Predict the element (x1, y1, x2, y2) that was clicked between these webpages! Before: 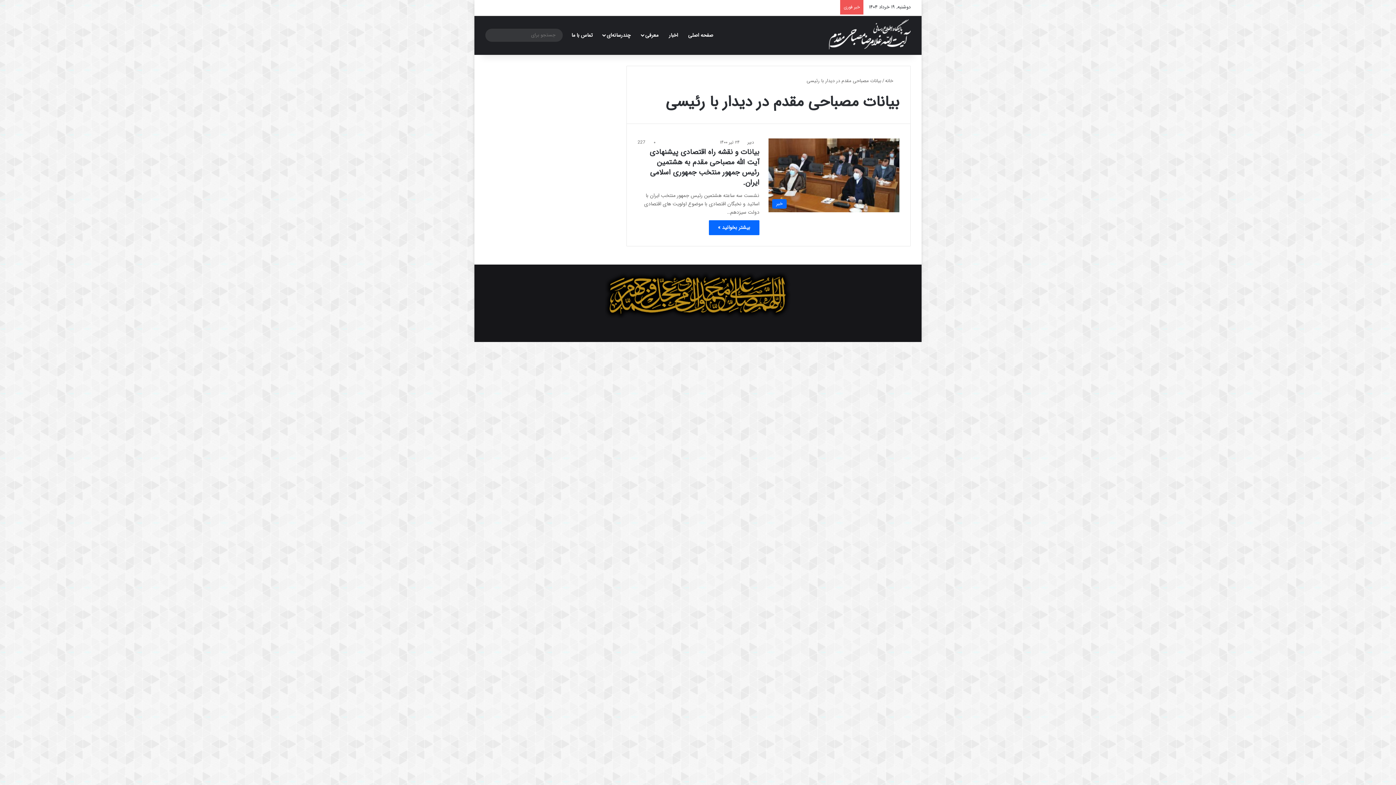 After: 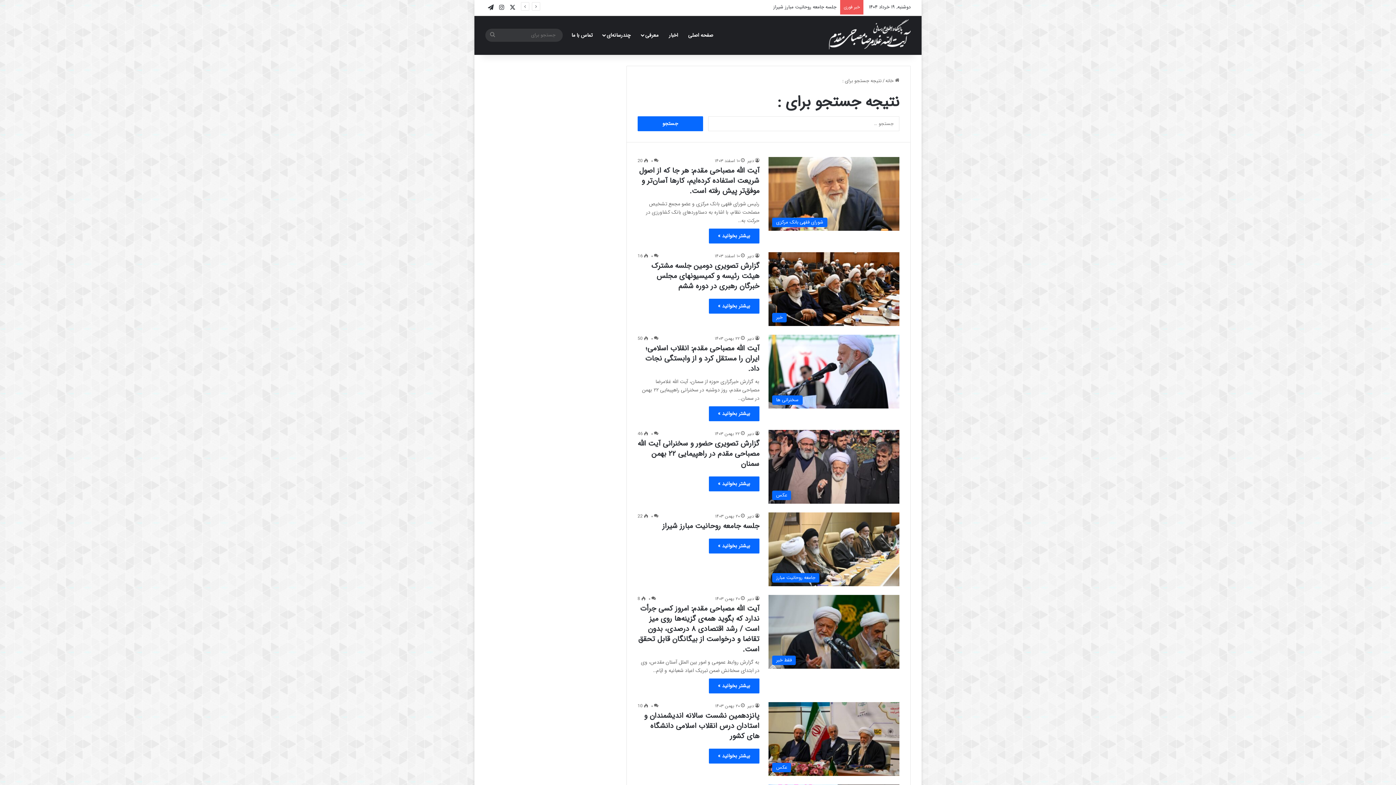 Action: bbox: (485, 28, 500, 41) label: جستجو برای